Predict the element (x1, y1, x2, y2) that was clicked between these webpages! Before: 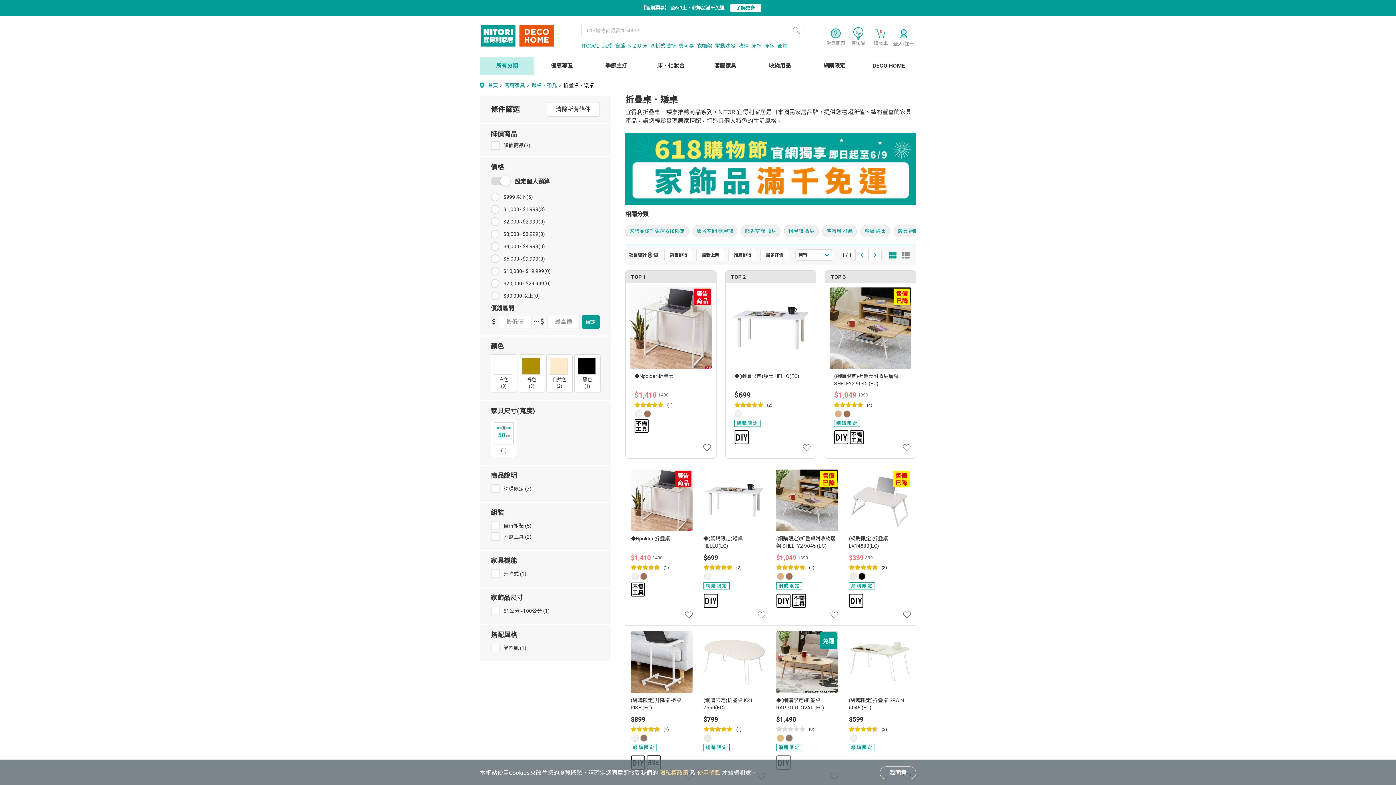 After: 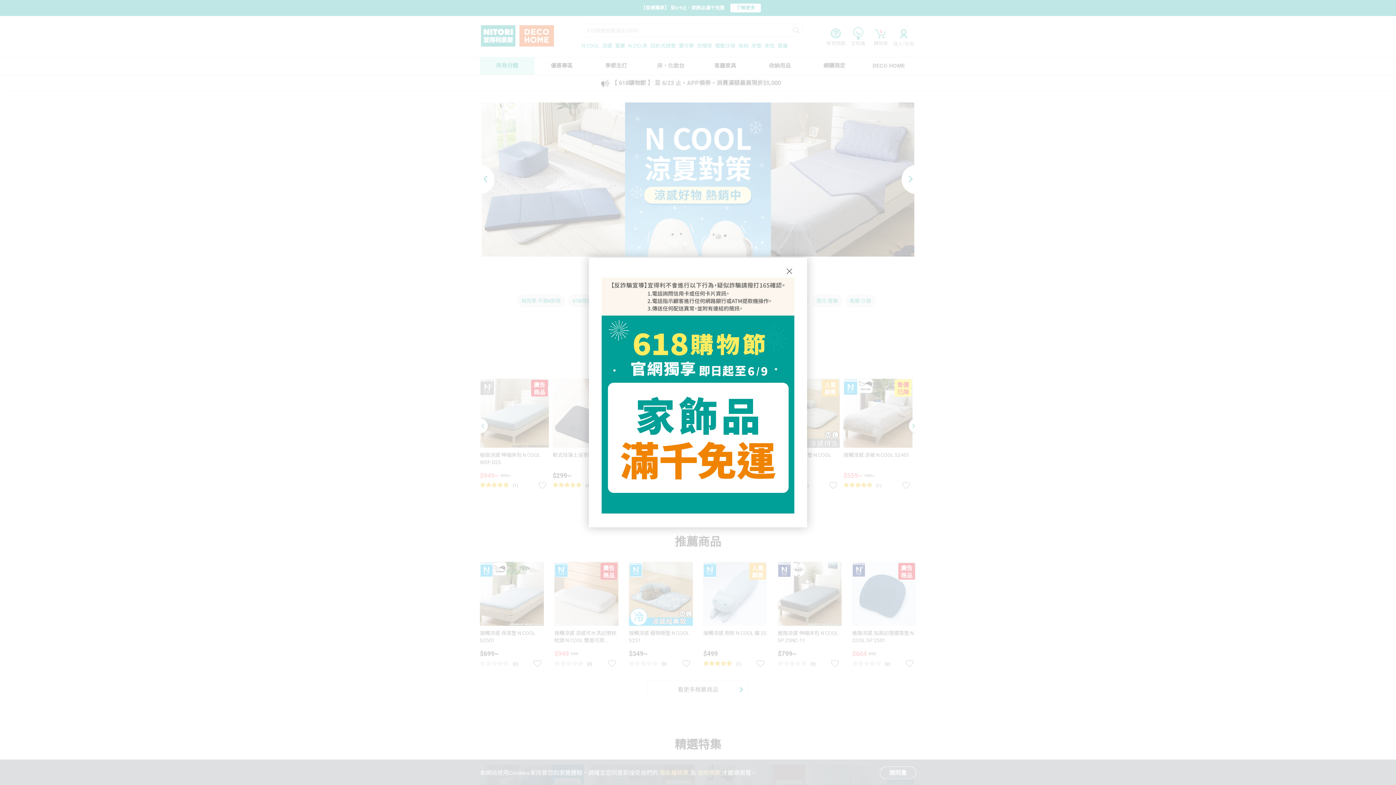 Action: bbox: (480, 8, 516, 32)